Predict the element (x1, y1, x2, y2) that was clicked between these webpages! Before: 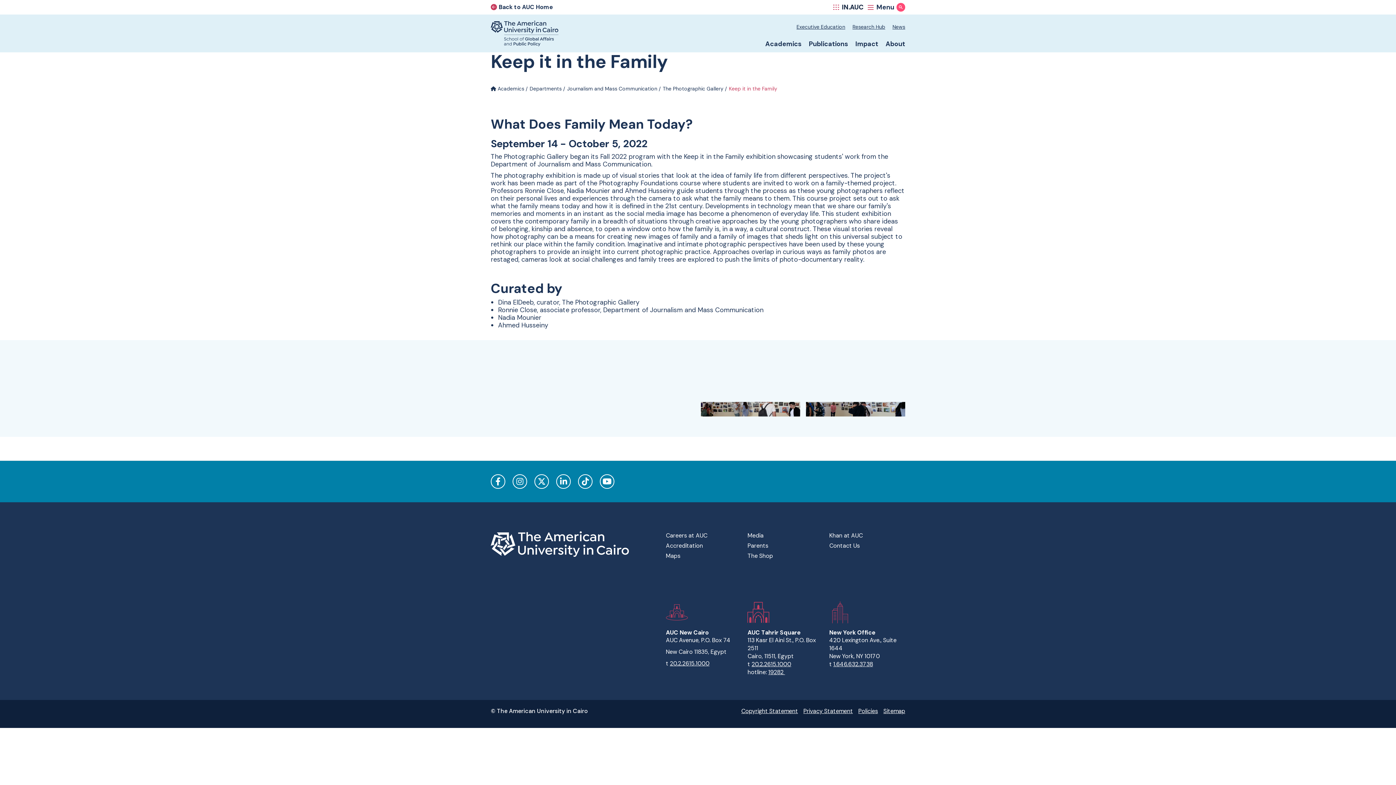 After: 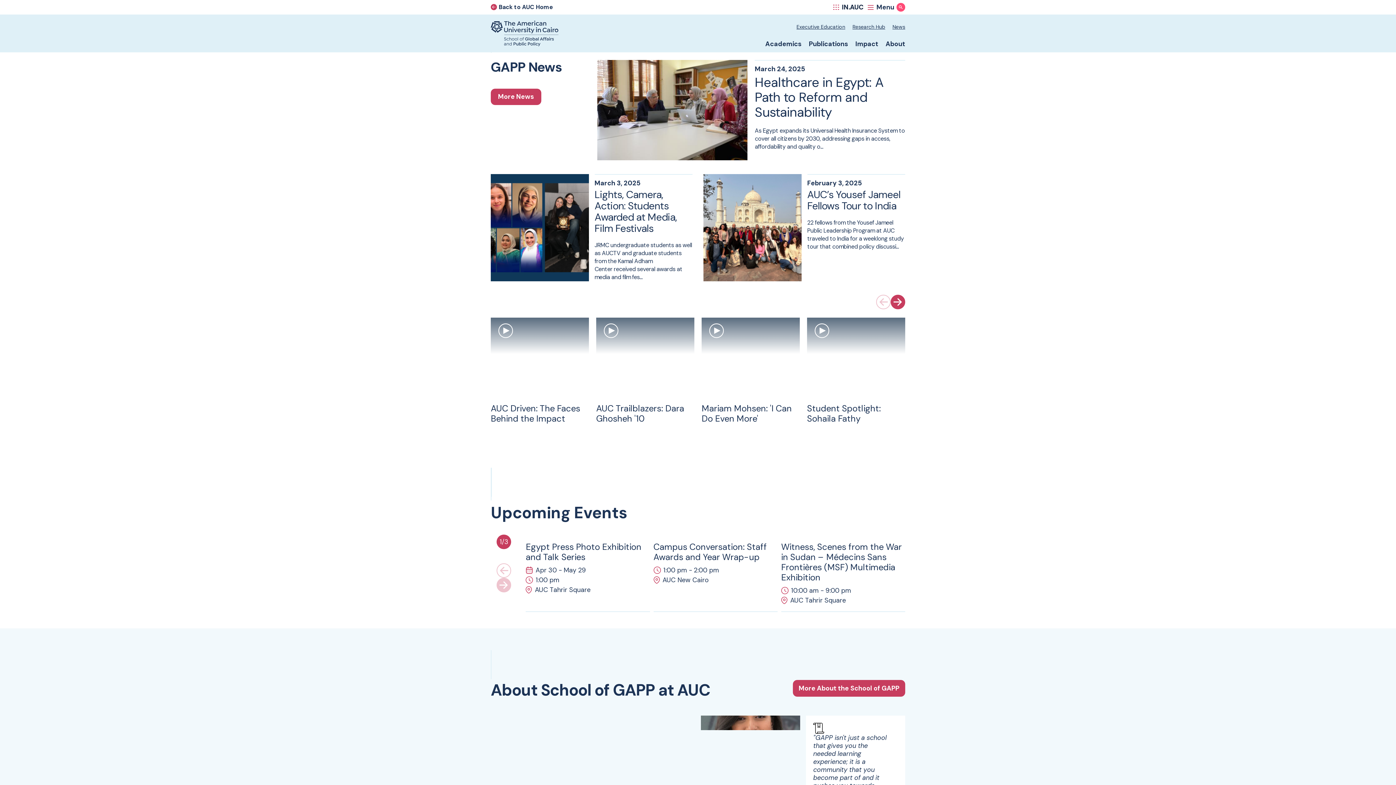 Action: bbox: (490, 531, 629, 559)